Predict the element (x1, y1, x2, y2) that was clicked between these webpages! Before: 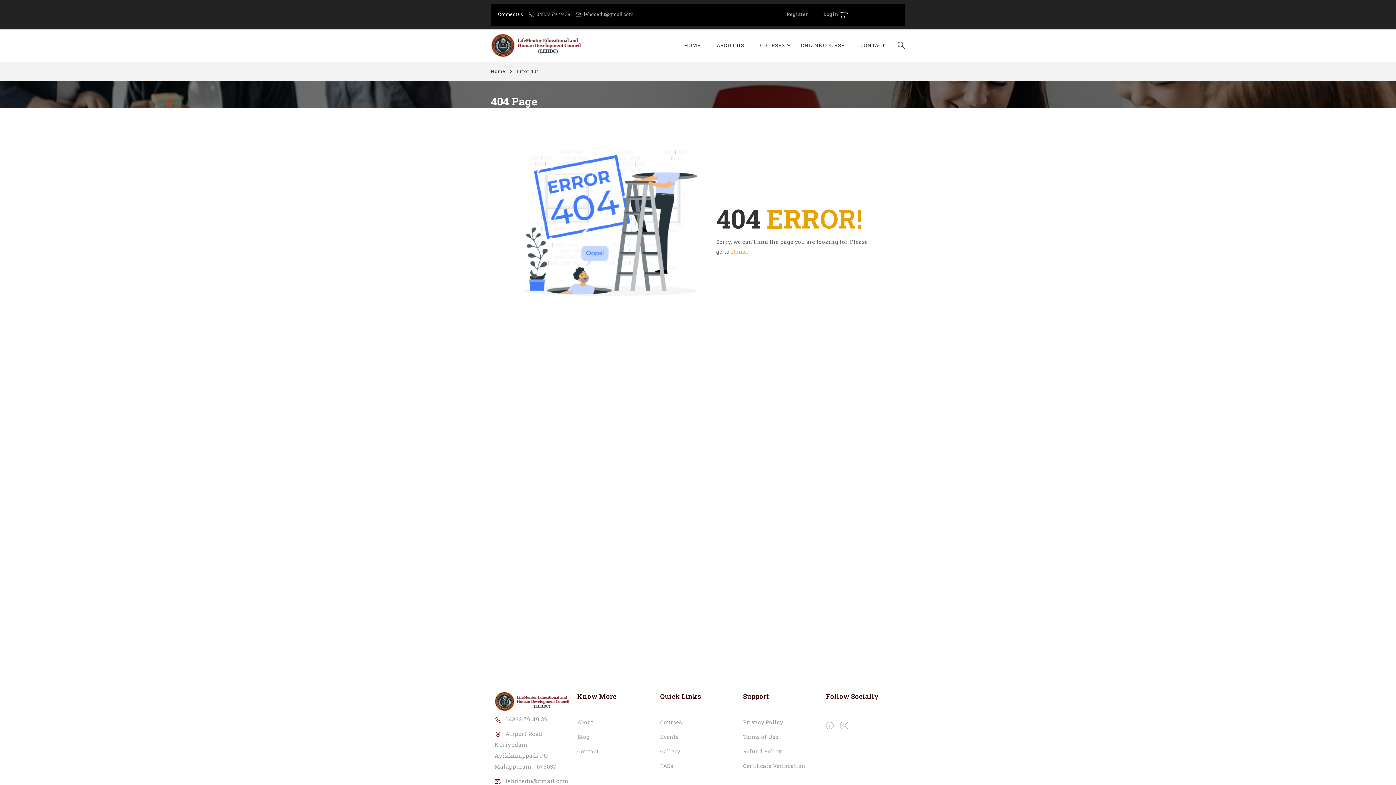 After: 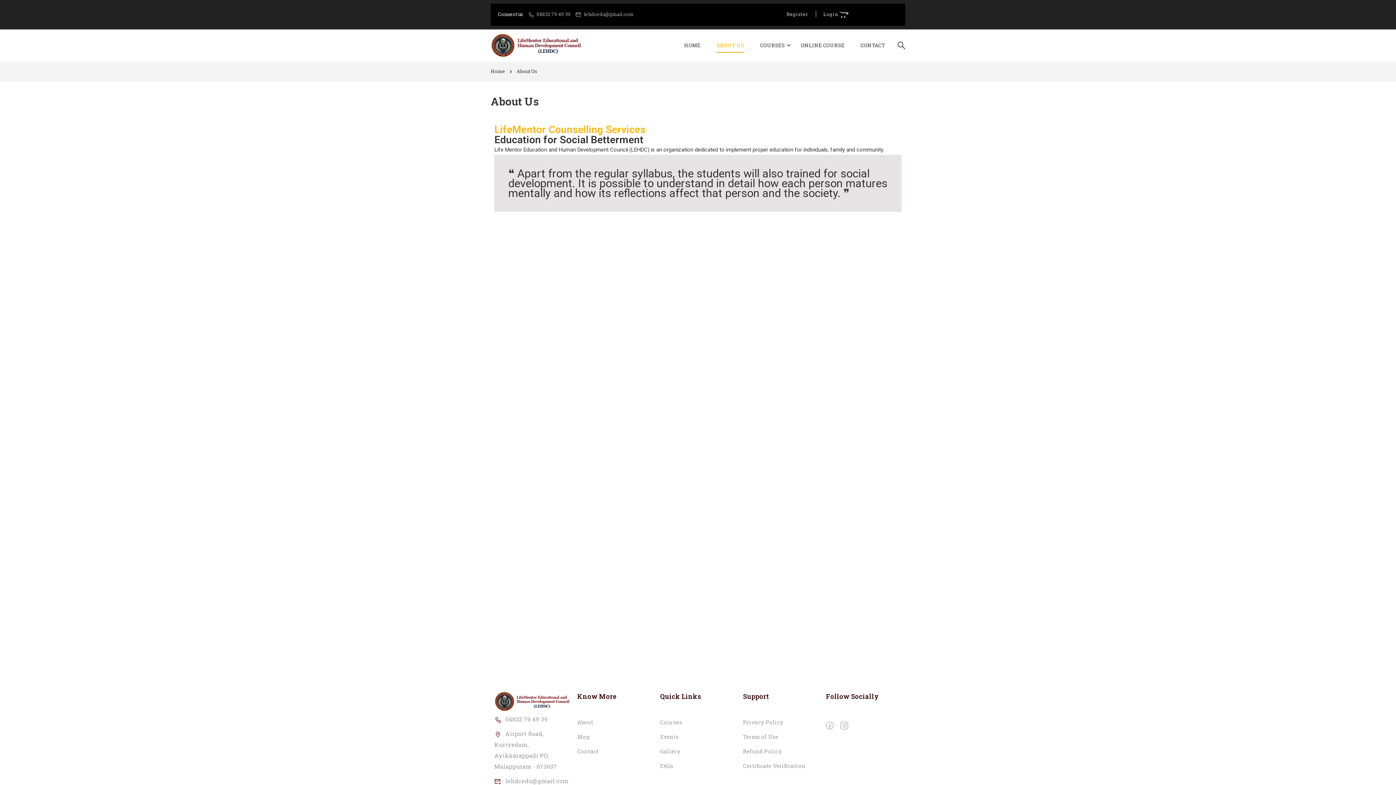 Action: label: ABOUT US bbox: (709, 34, 751, 56)